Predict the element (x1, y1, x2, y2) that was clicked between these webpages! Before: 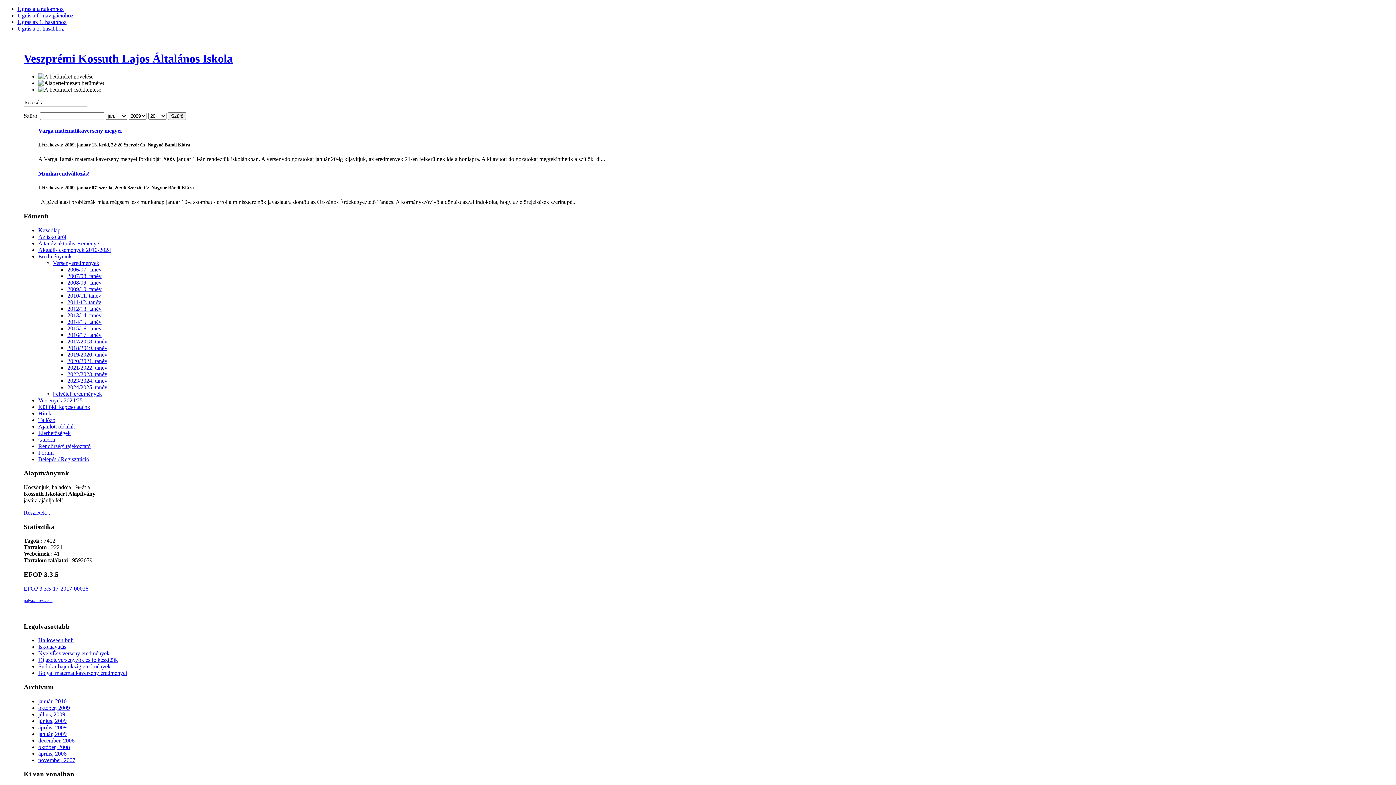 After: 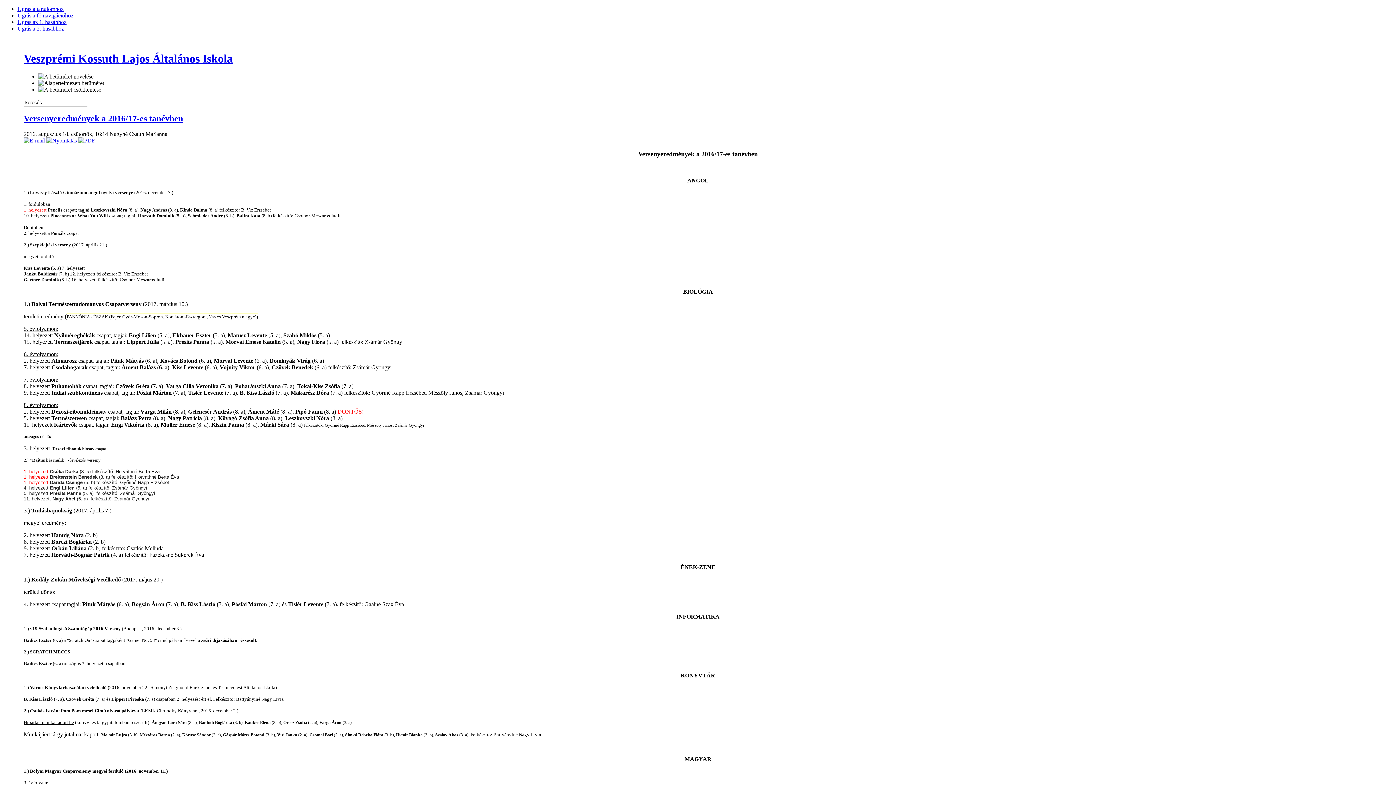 Action: bbox: (67, 331, 101, 338) label: 2016/17. tanév